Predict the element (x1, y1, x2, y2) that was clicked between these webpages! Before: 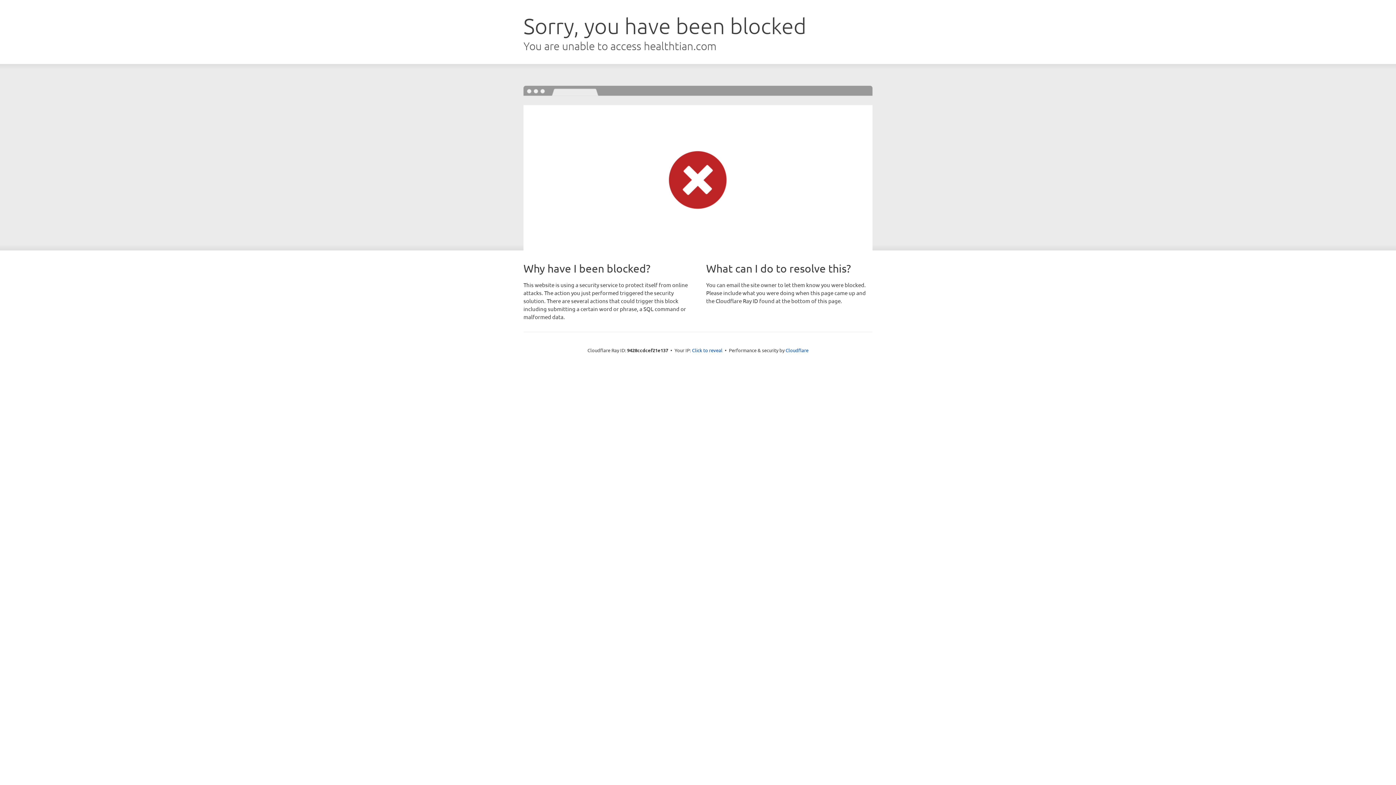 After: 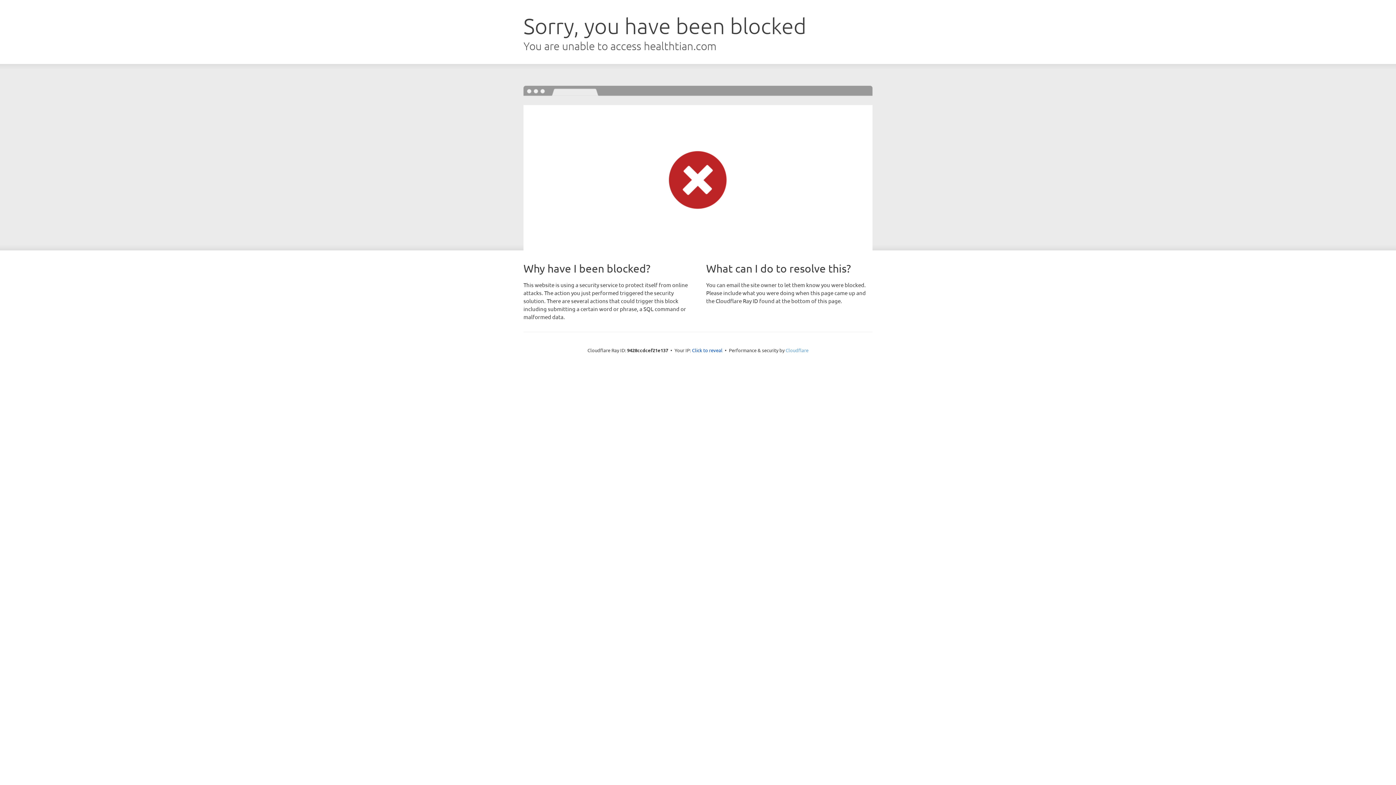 Action: bbox: (785, 347, 808, 353) label: Cloudflare